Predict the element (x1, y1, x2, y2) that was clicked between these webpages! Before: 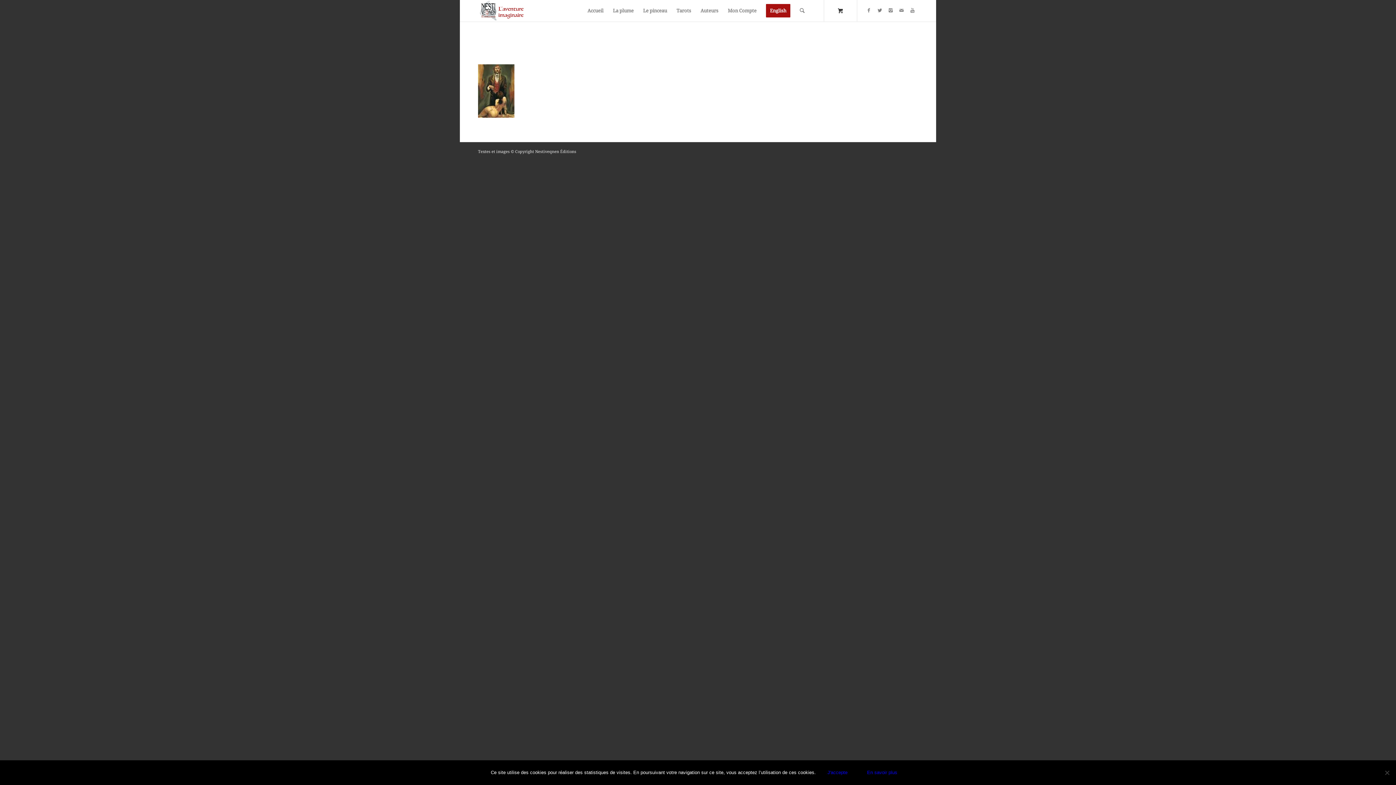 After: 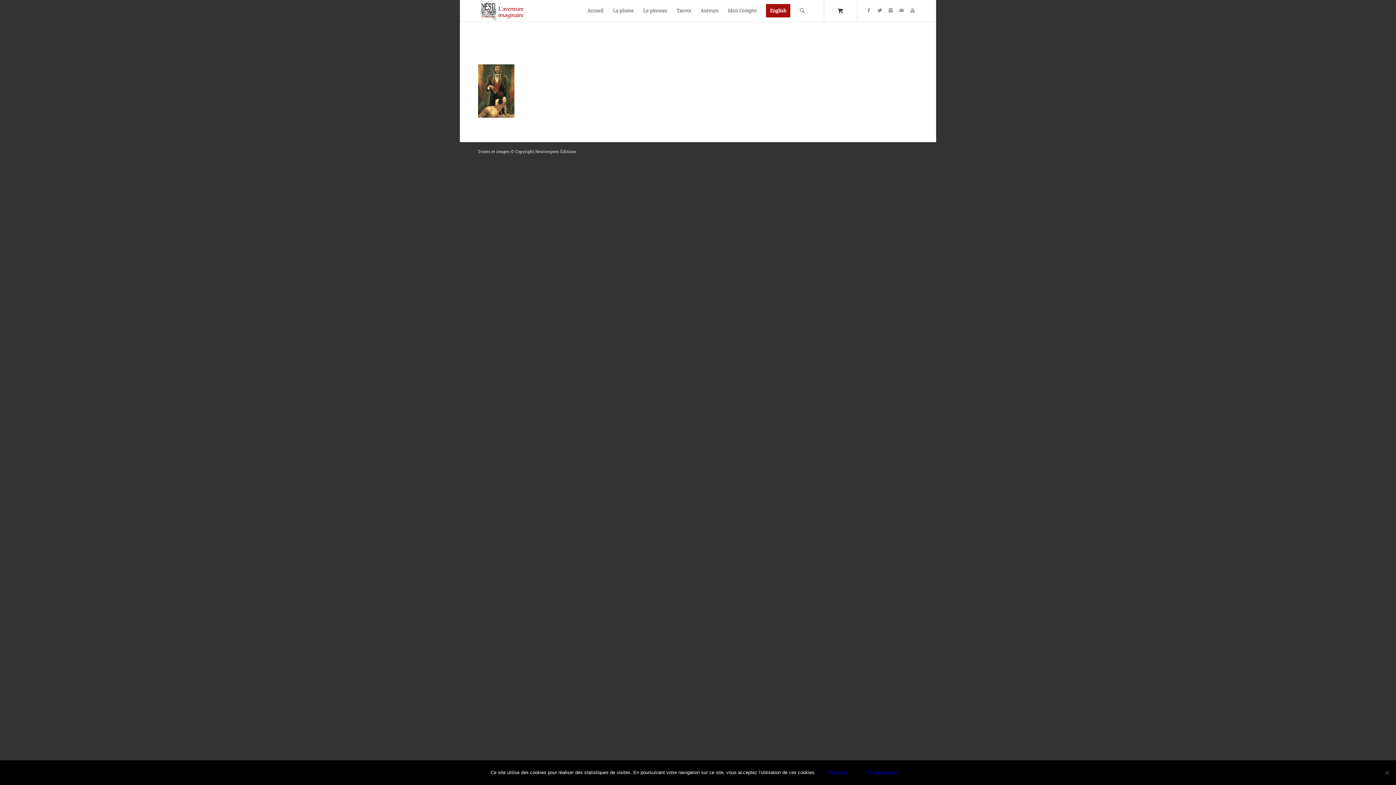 Action: bbox: (859, 766, 905, 780) label: En savoir plus